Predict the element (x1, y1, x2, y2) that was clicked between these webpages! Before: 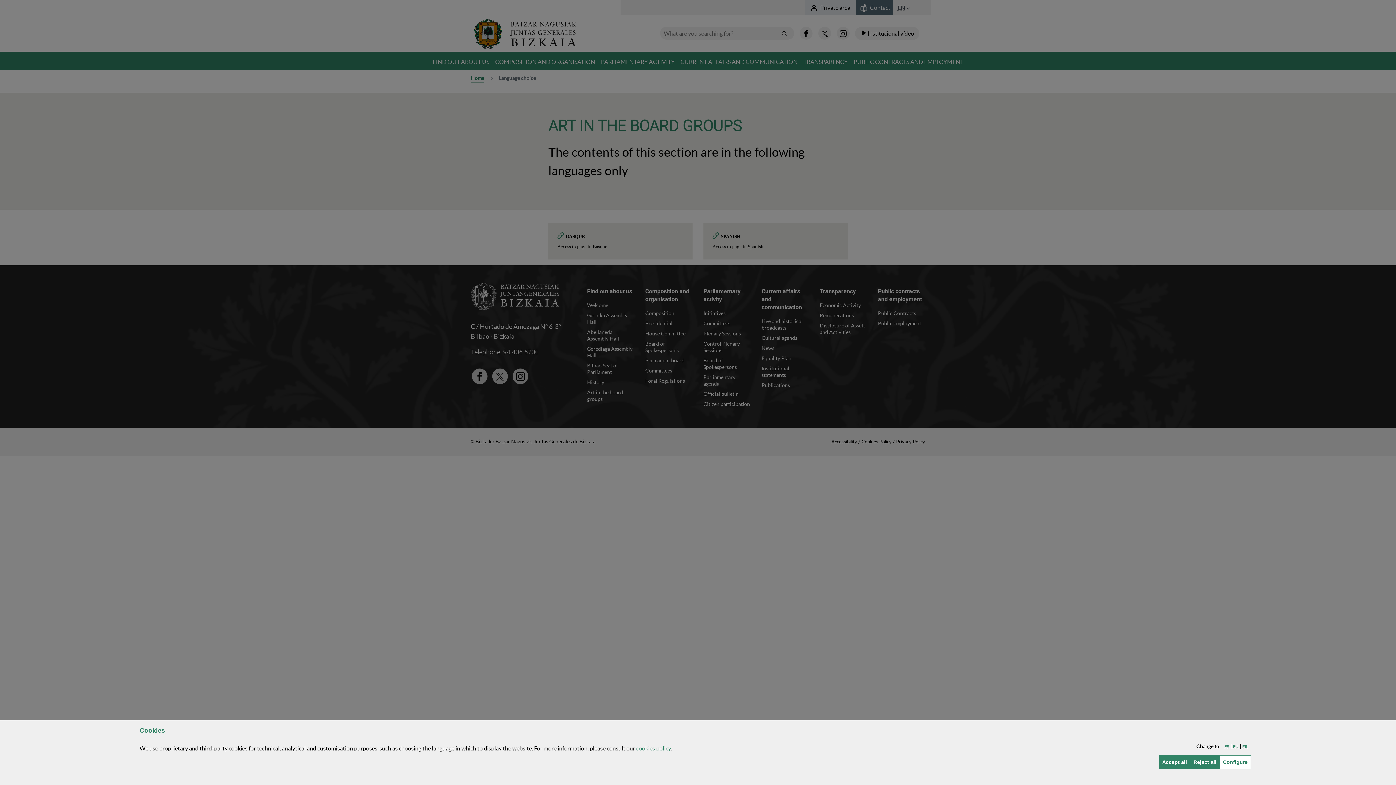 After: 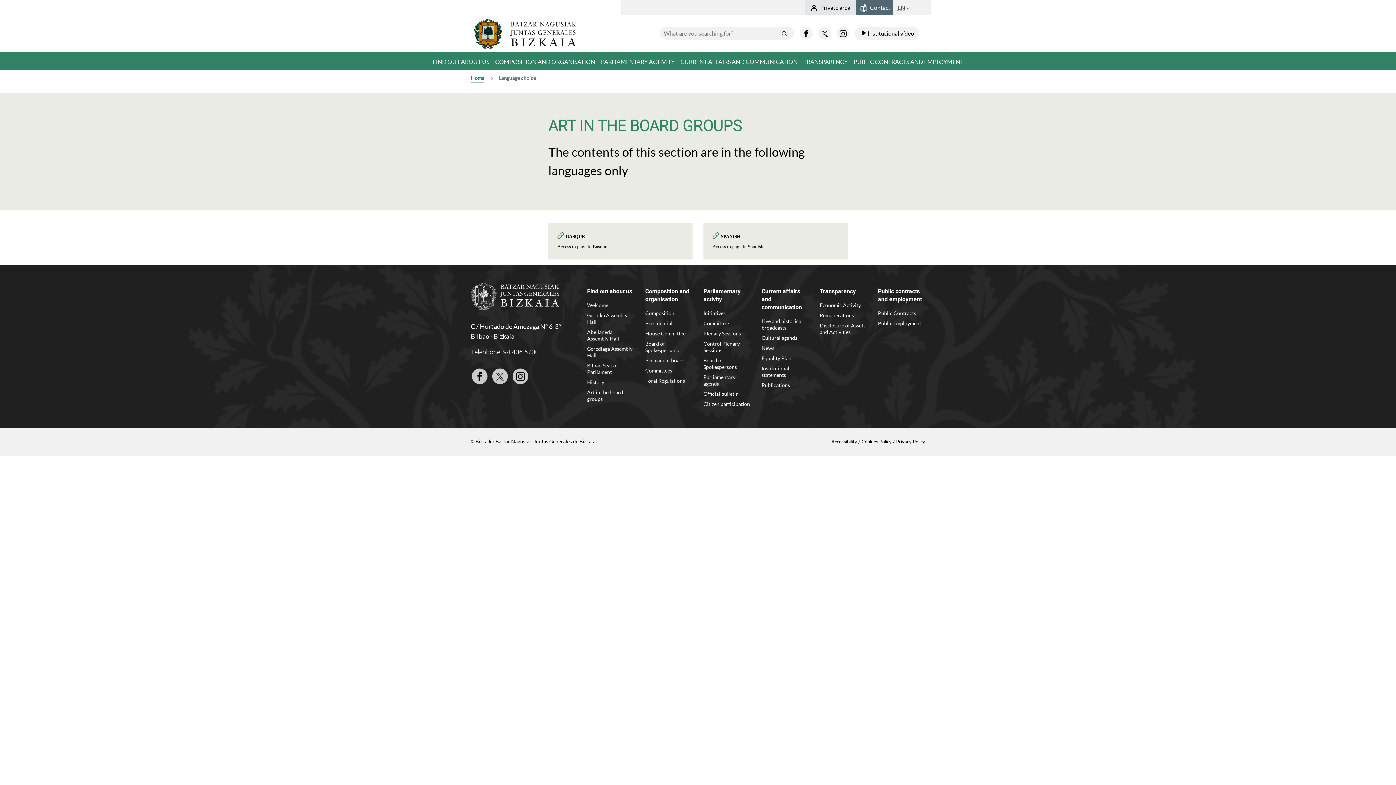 Action: bbox: (1190, 755, 1220, 769) label: Reject all
cookies